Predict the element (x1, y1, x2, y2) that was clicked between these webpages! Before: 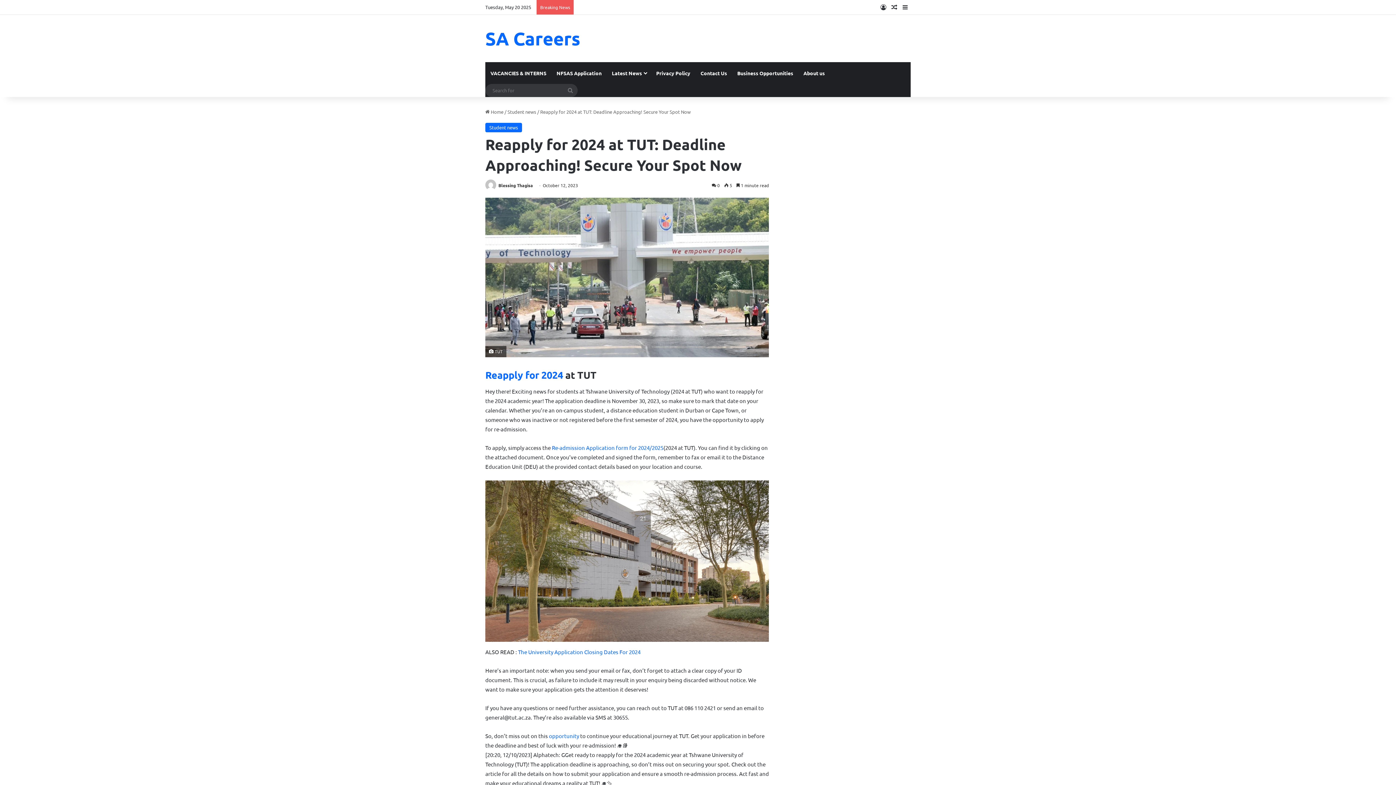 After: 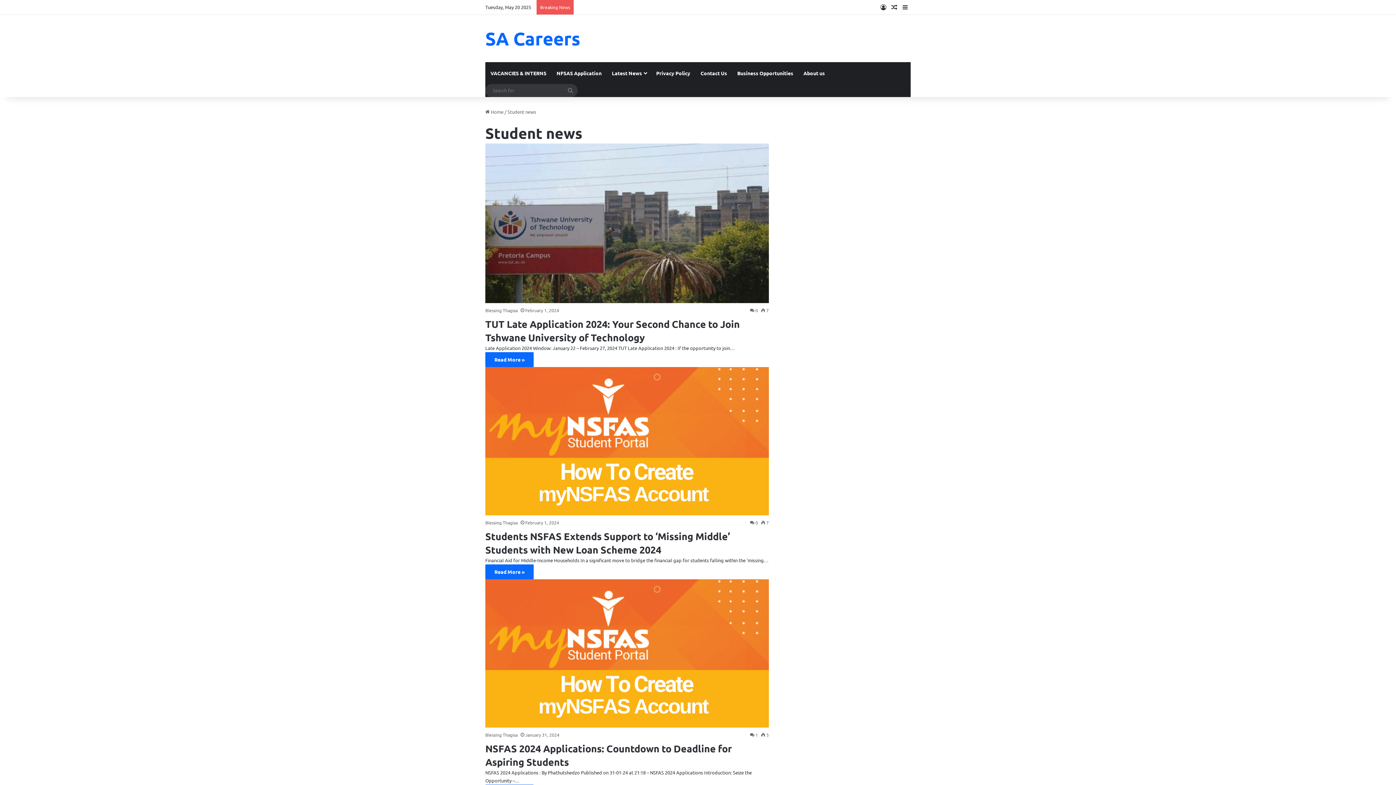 Action: label: Student news bbox: (507, 108, 536, 114)